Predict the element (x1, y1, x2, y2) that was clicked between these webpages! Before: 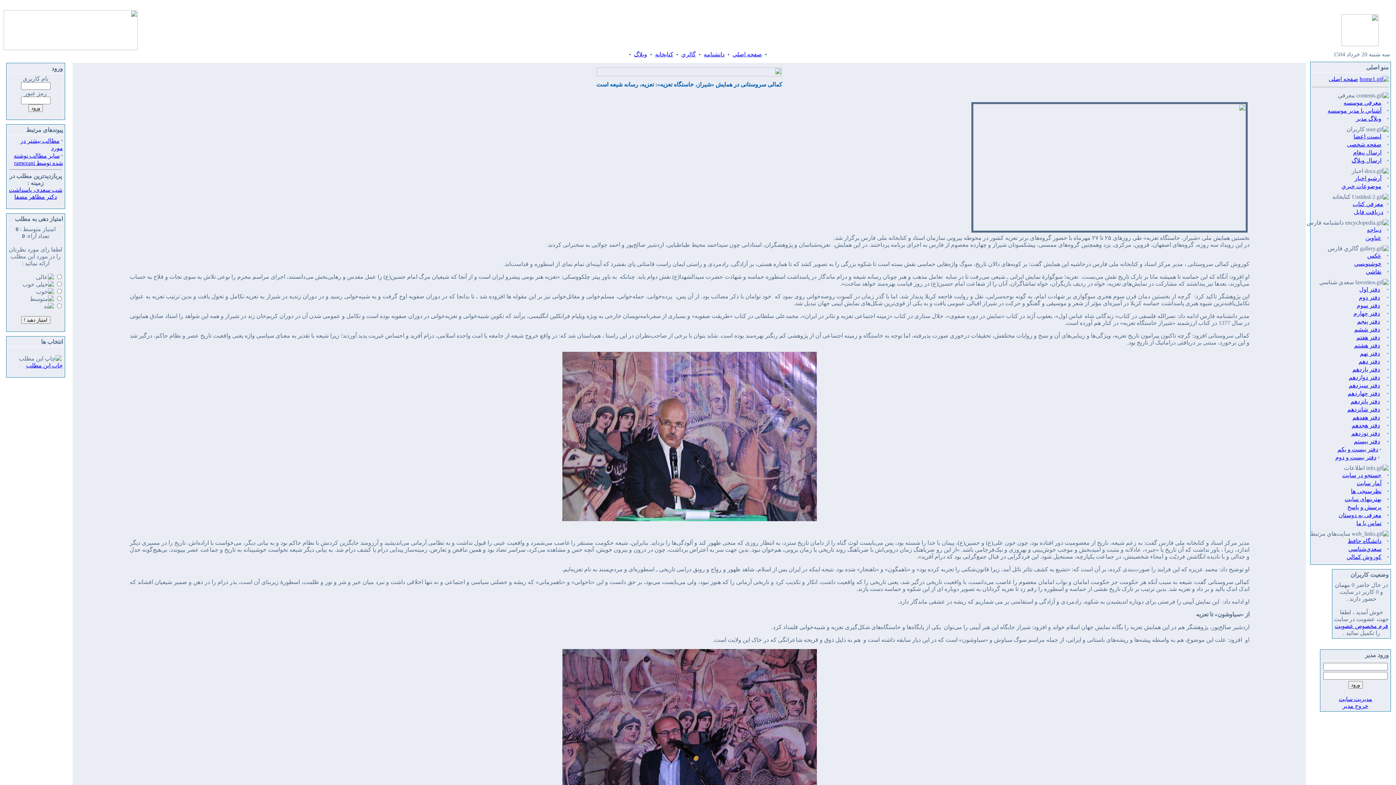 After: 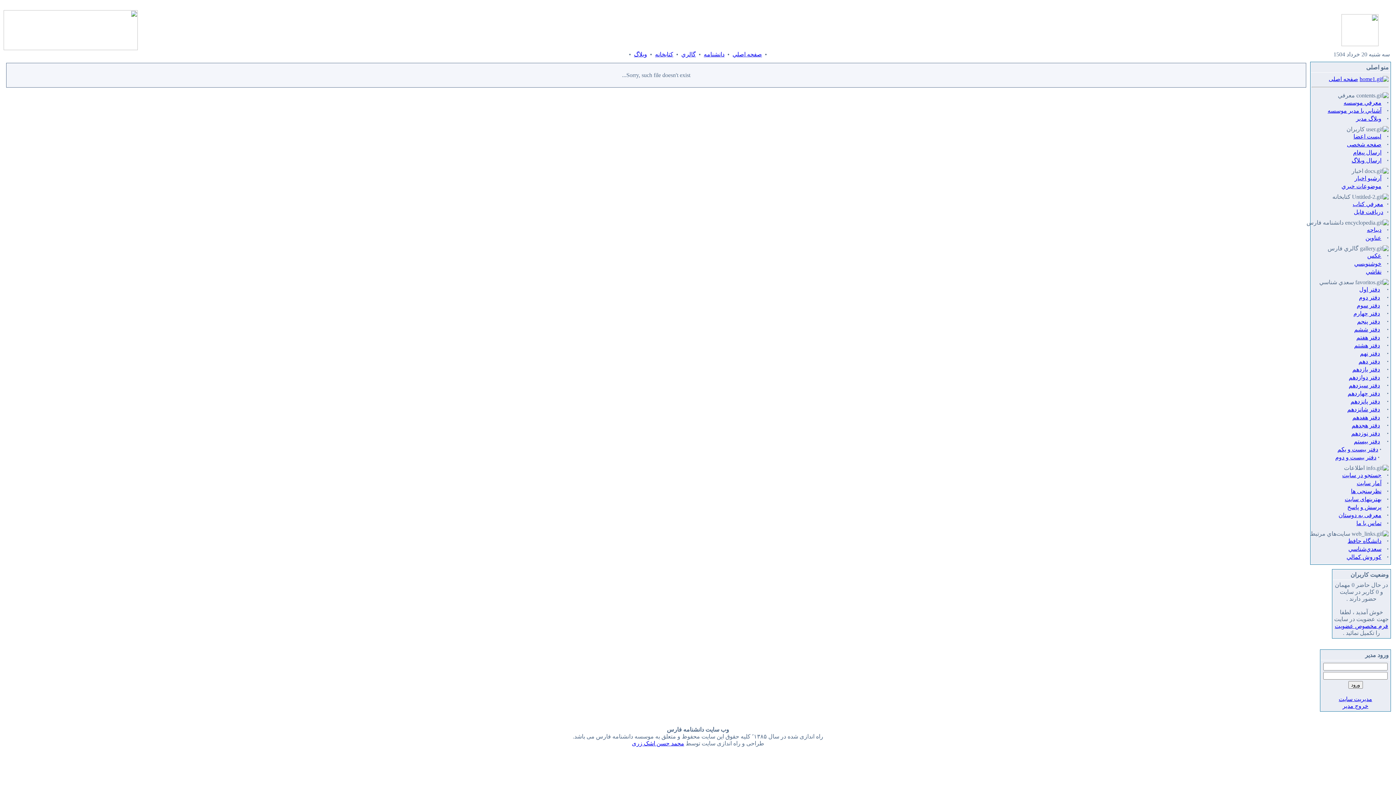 Action: label: كتابخانه bbox: (655, 51, 673, 57)